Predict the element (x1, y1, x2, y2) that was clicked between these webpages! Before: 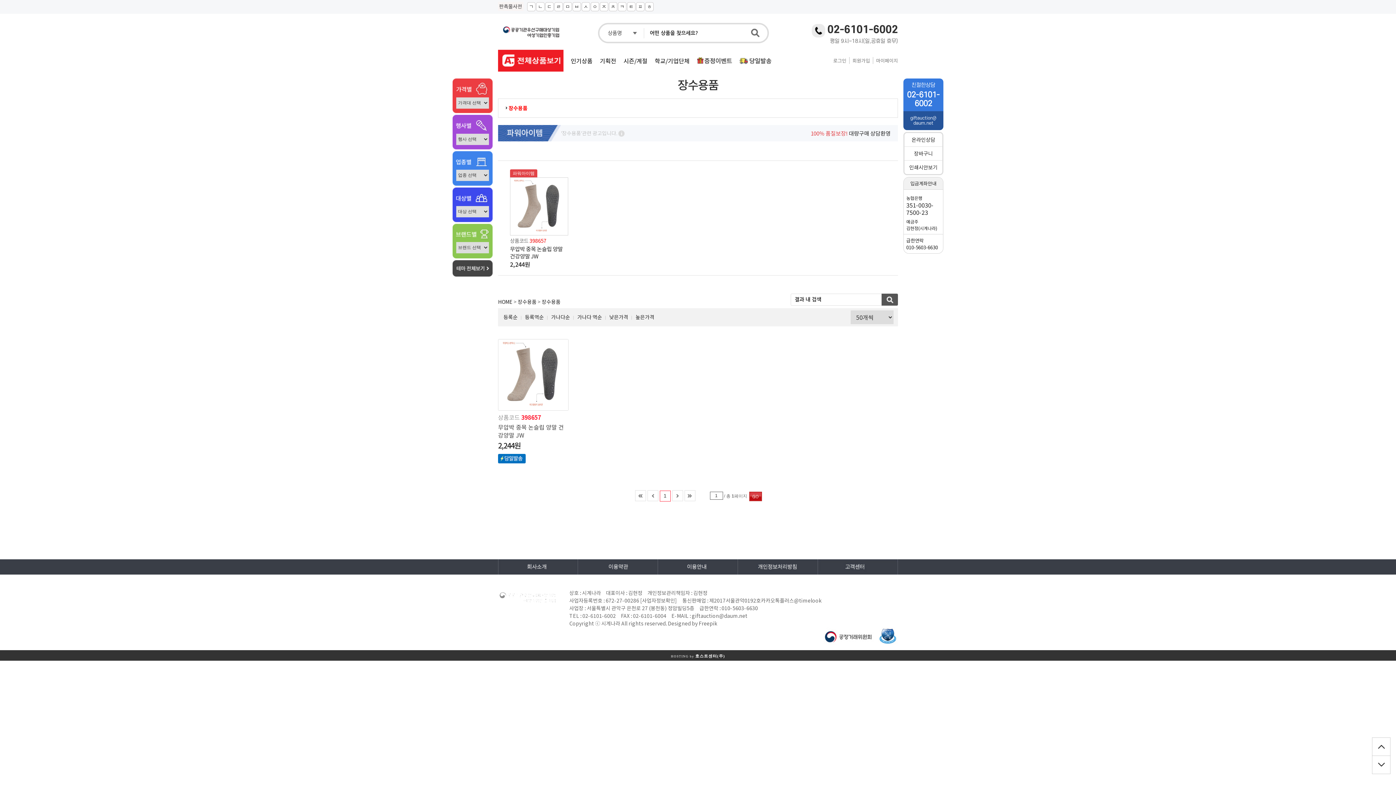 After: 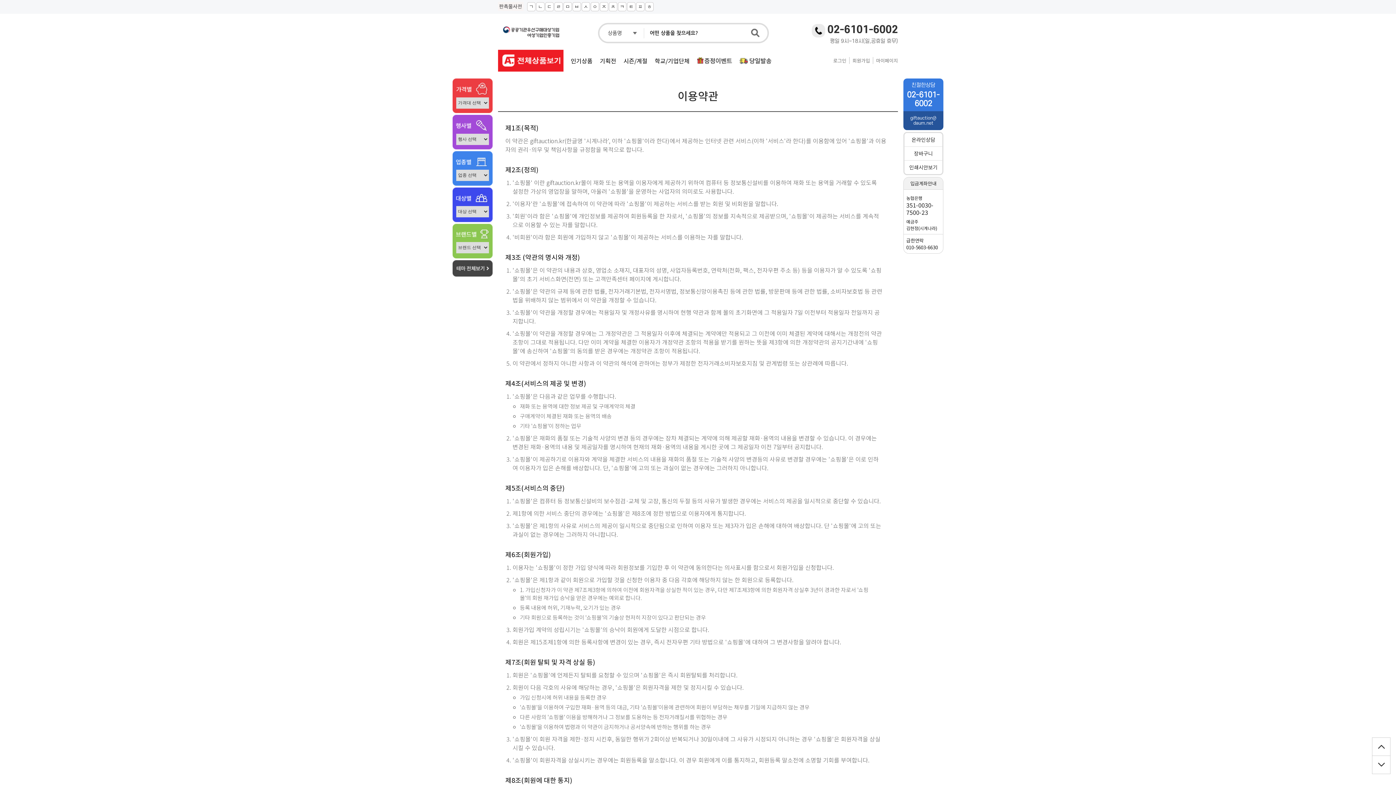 Action: bbox: (578, 570, 658, 576)